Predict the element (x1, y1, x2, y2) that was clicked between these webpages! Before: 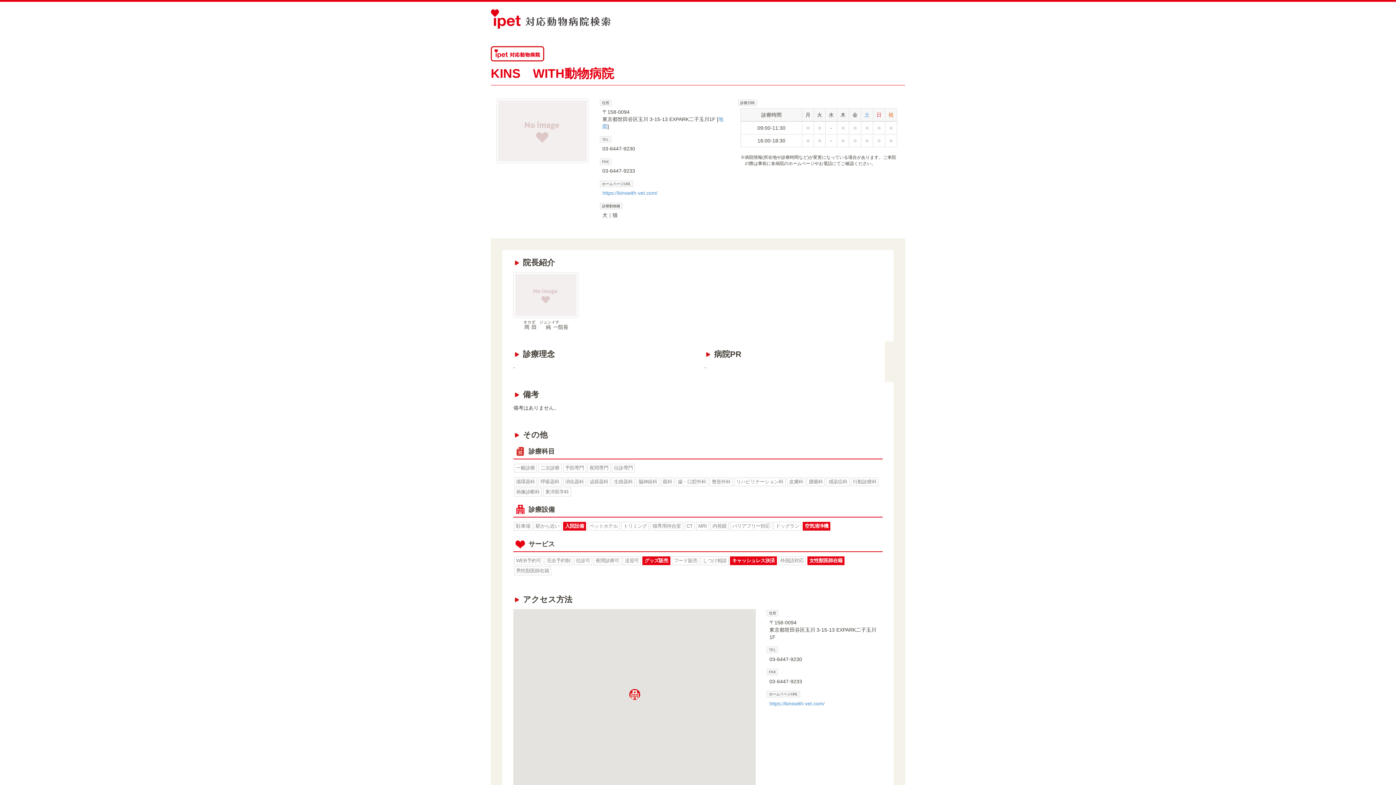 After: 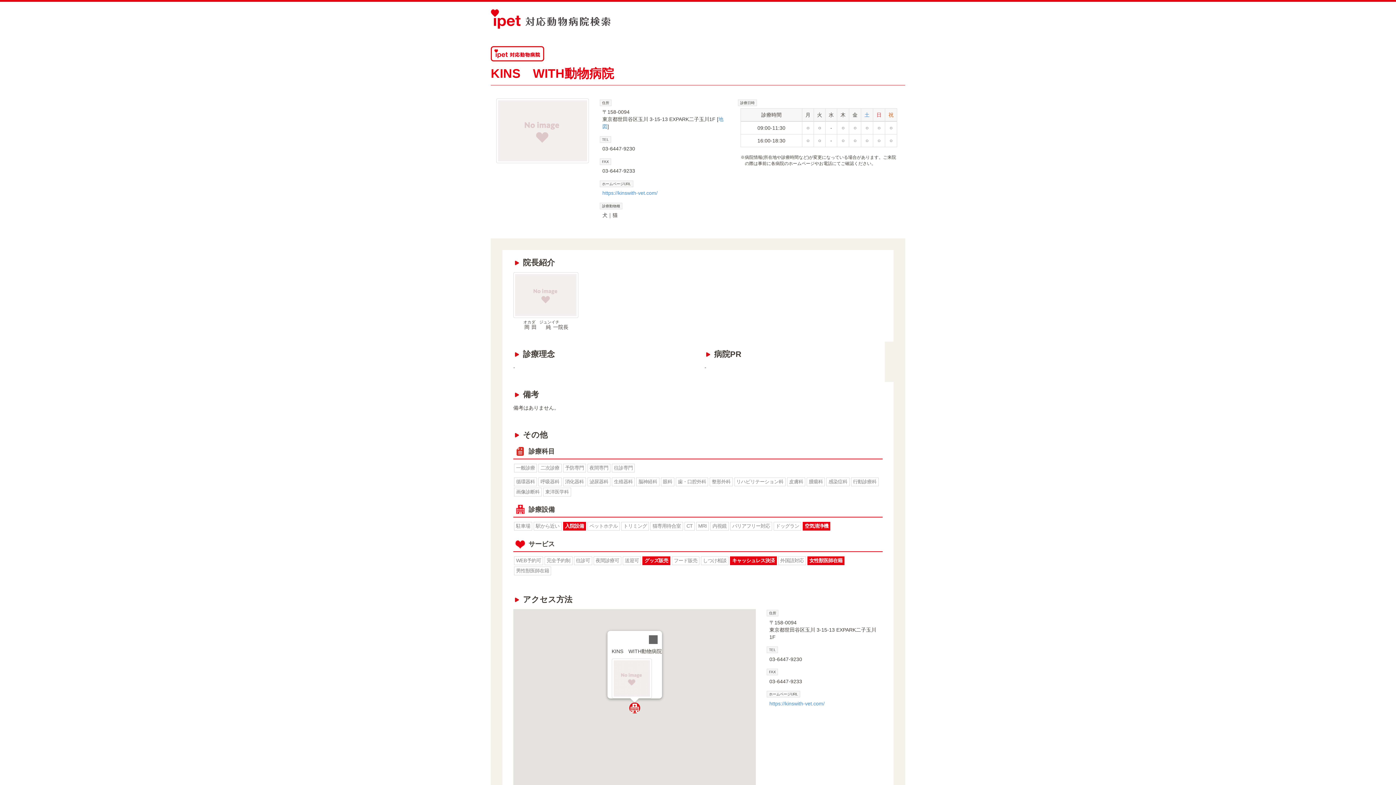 Action: bbox: (629, 689, 640, 700)